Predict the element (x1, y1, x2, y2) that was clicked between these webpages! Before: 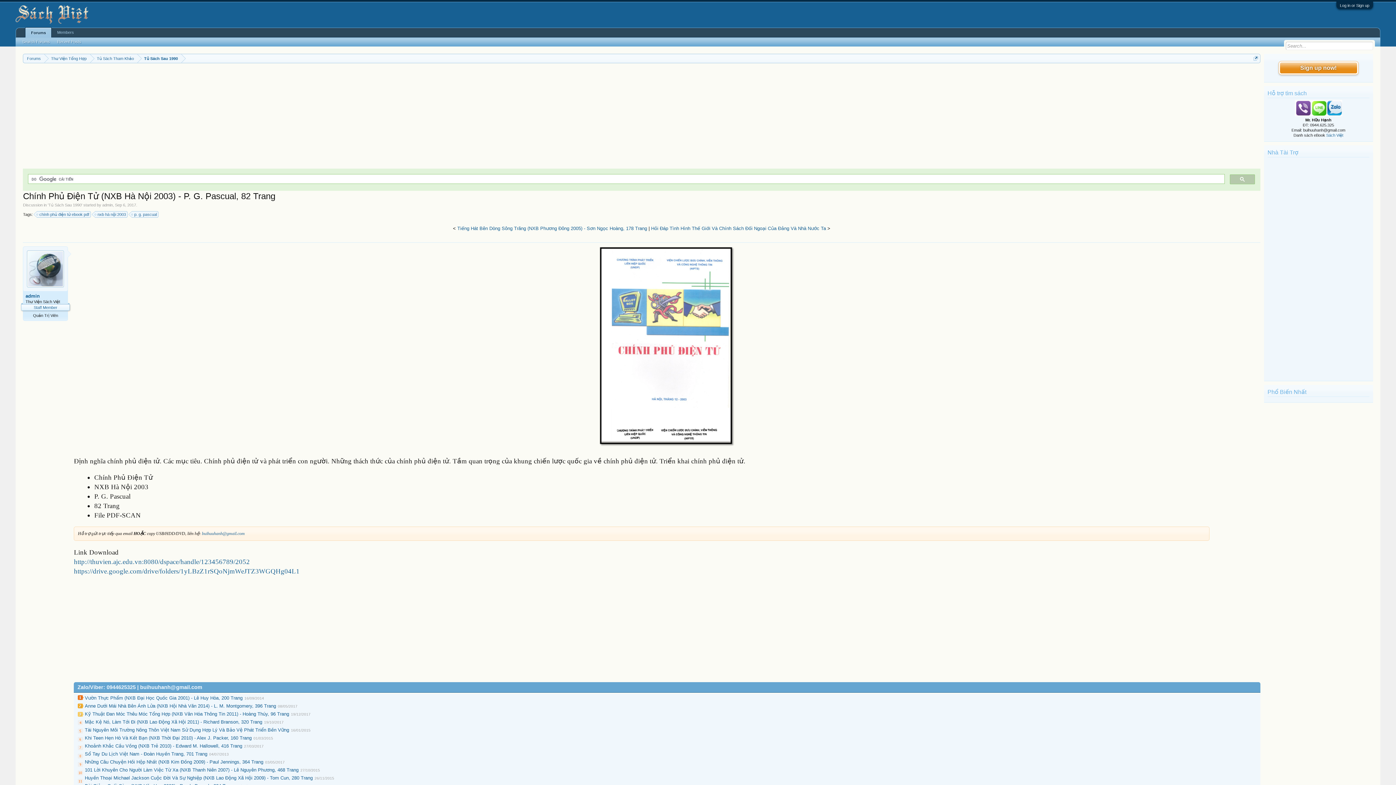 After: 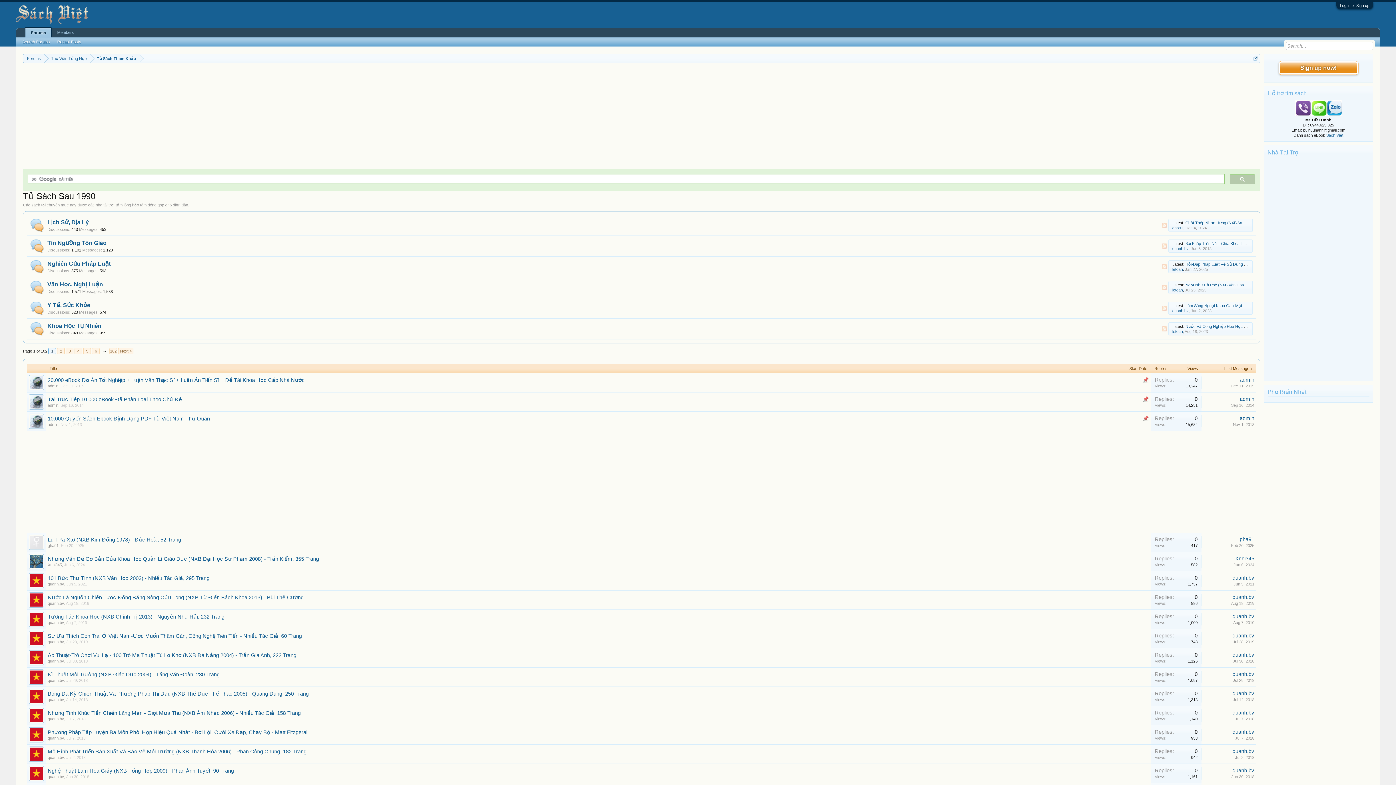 Action: bbox: (137, 54, 181, 63) label: Tủ Sách Sau 1990